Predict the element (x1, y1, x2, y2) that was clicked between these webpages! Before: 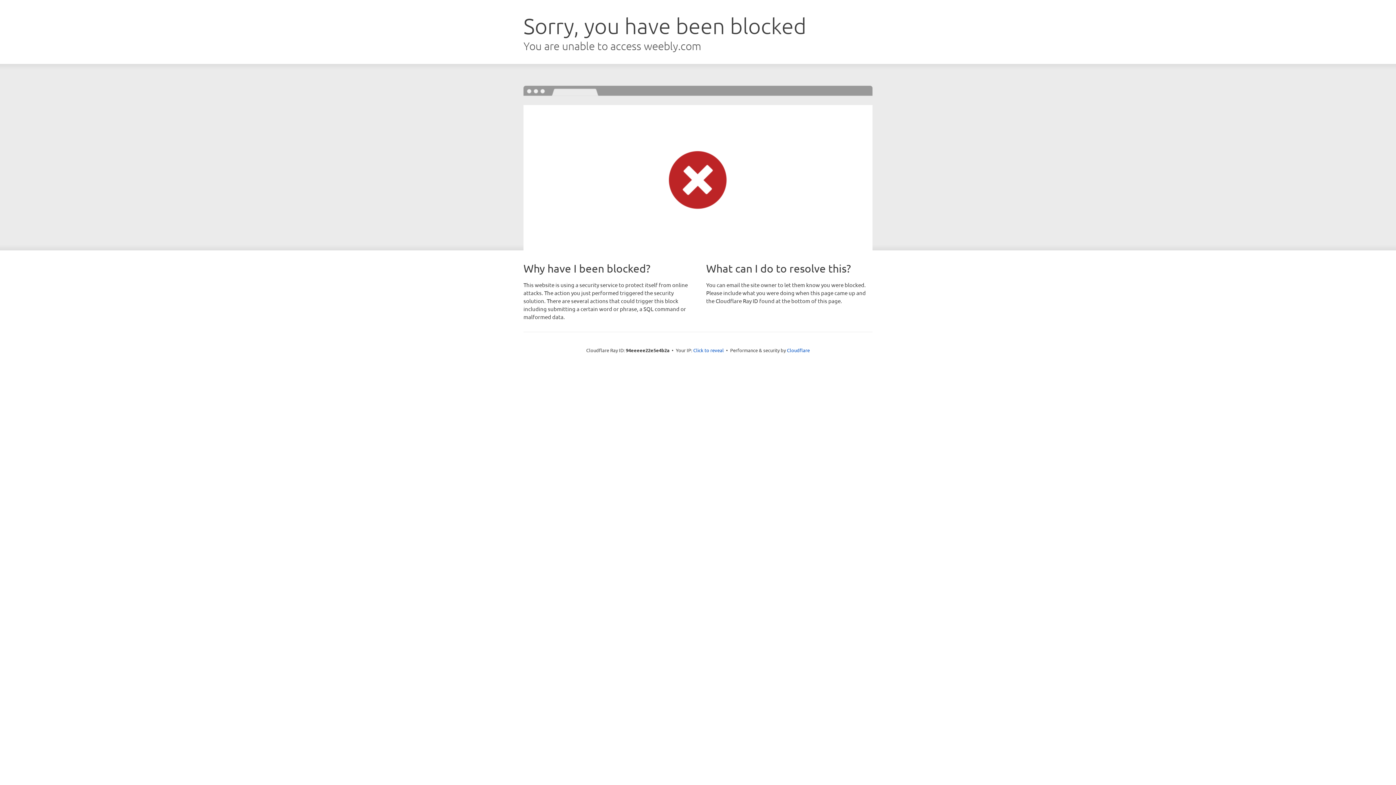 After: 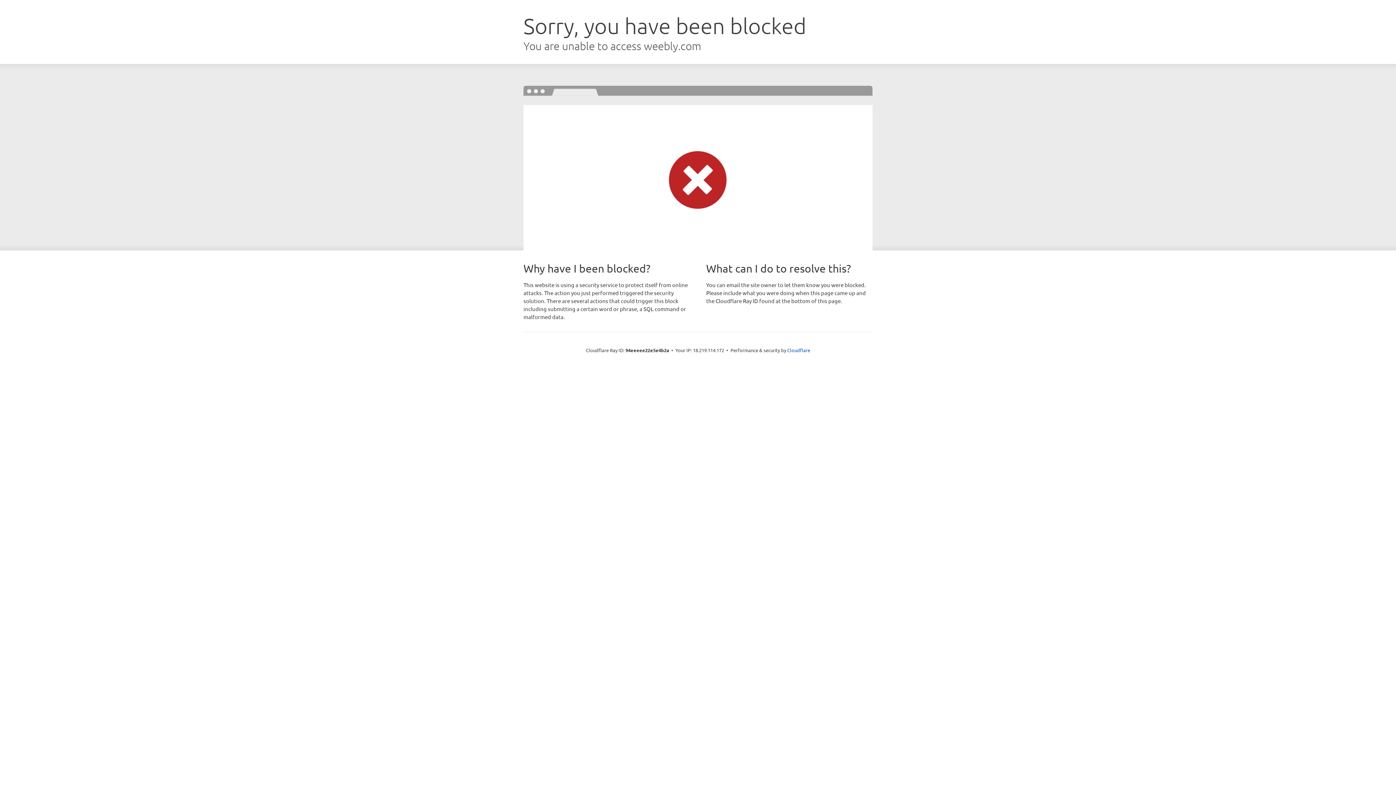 Action: bbox: (693, 346, 724, 353) label: Click to reveal